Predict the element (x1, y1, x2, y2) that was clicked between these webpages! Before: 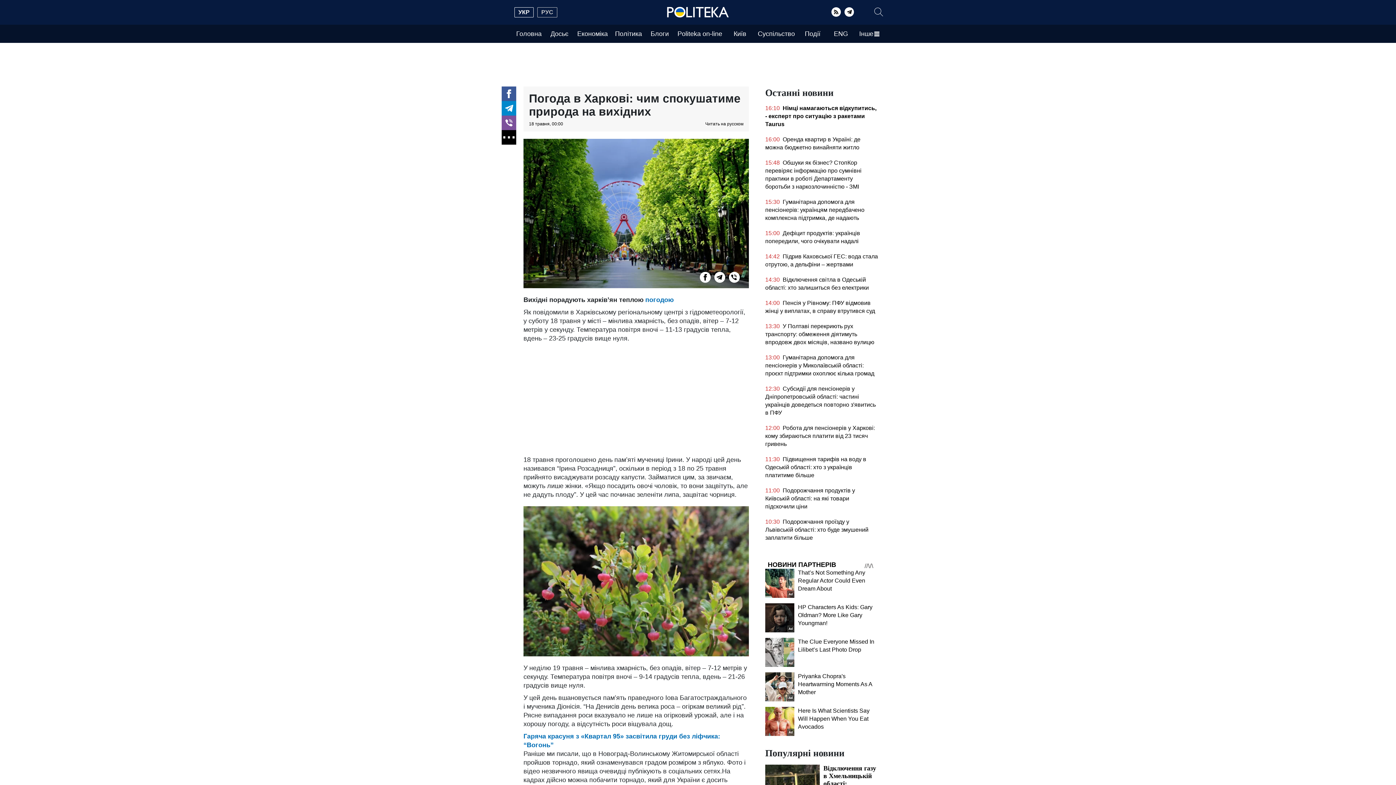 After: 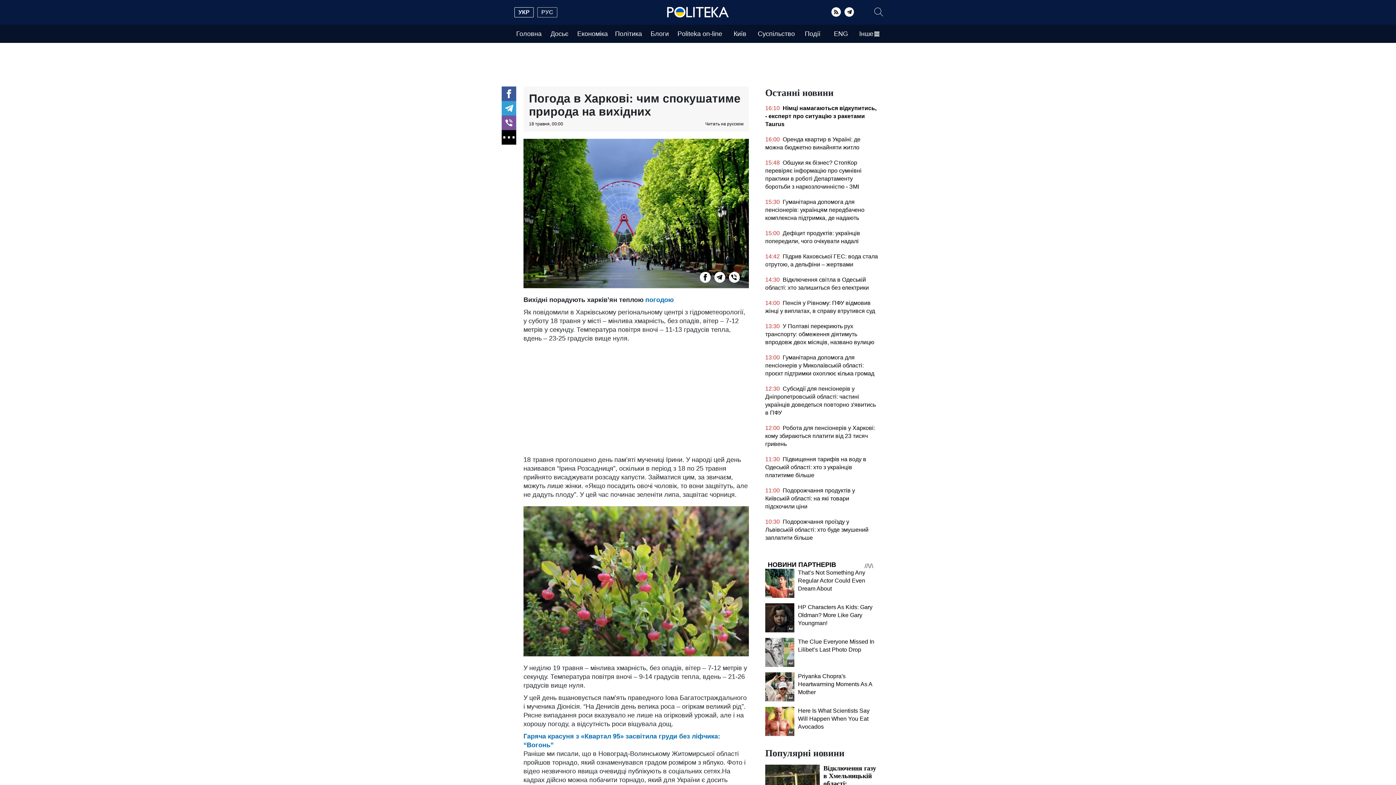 Action: bbox: (501, 101, 516, 115) label: Telegram